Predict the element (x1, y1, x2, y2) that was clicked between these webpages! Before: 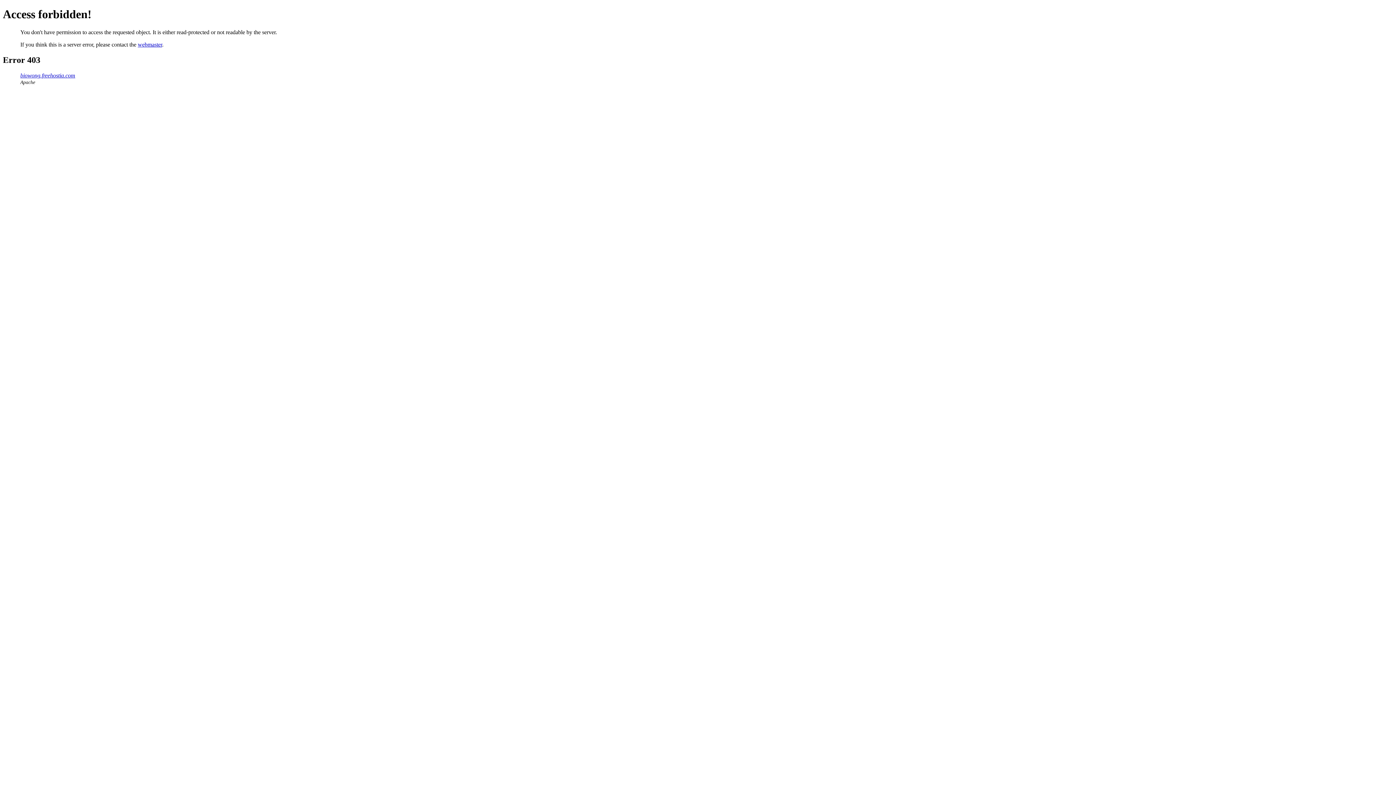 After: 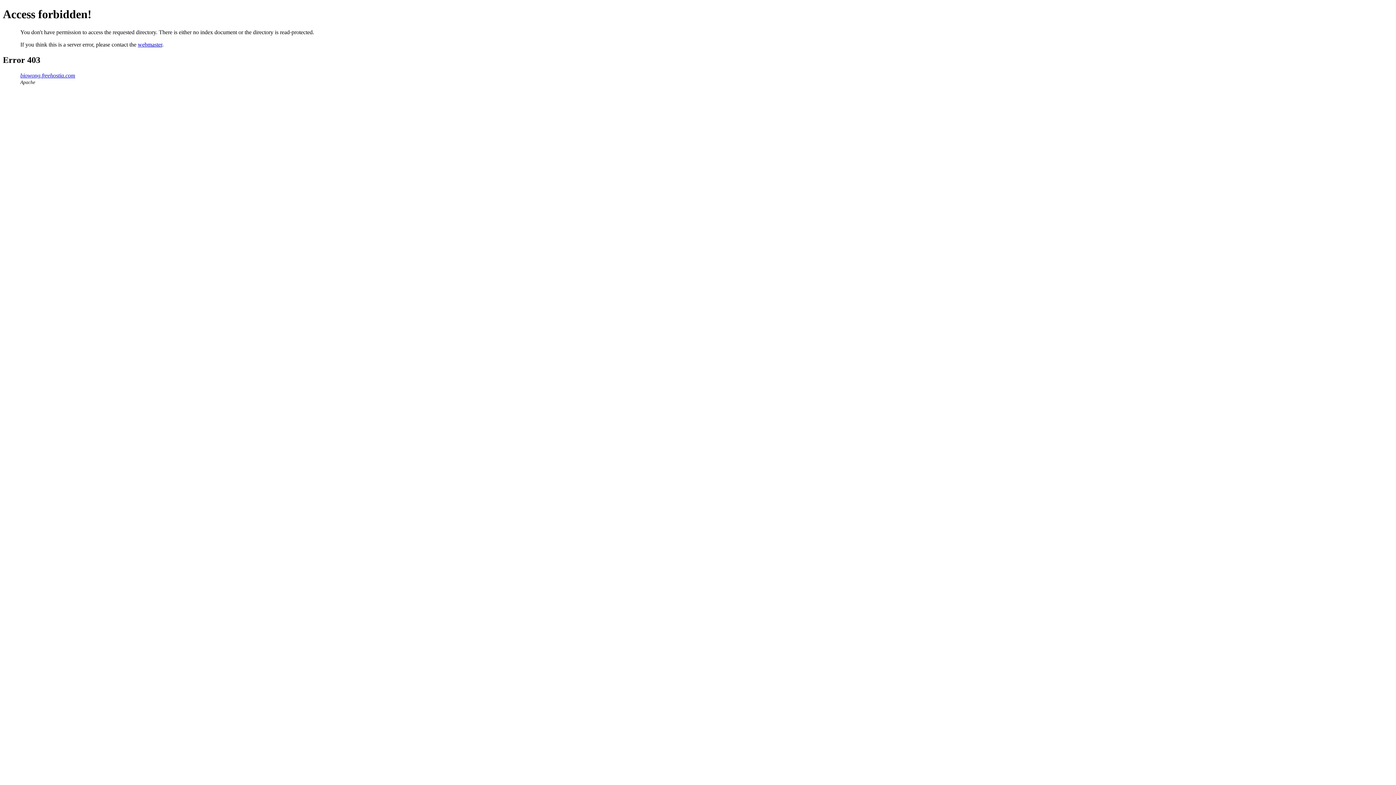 Action: bbox: (20, 72, 75, 78) label: biowong.freehostia.com